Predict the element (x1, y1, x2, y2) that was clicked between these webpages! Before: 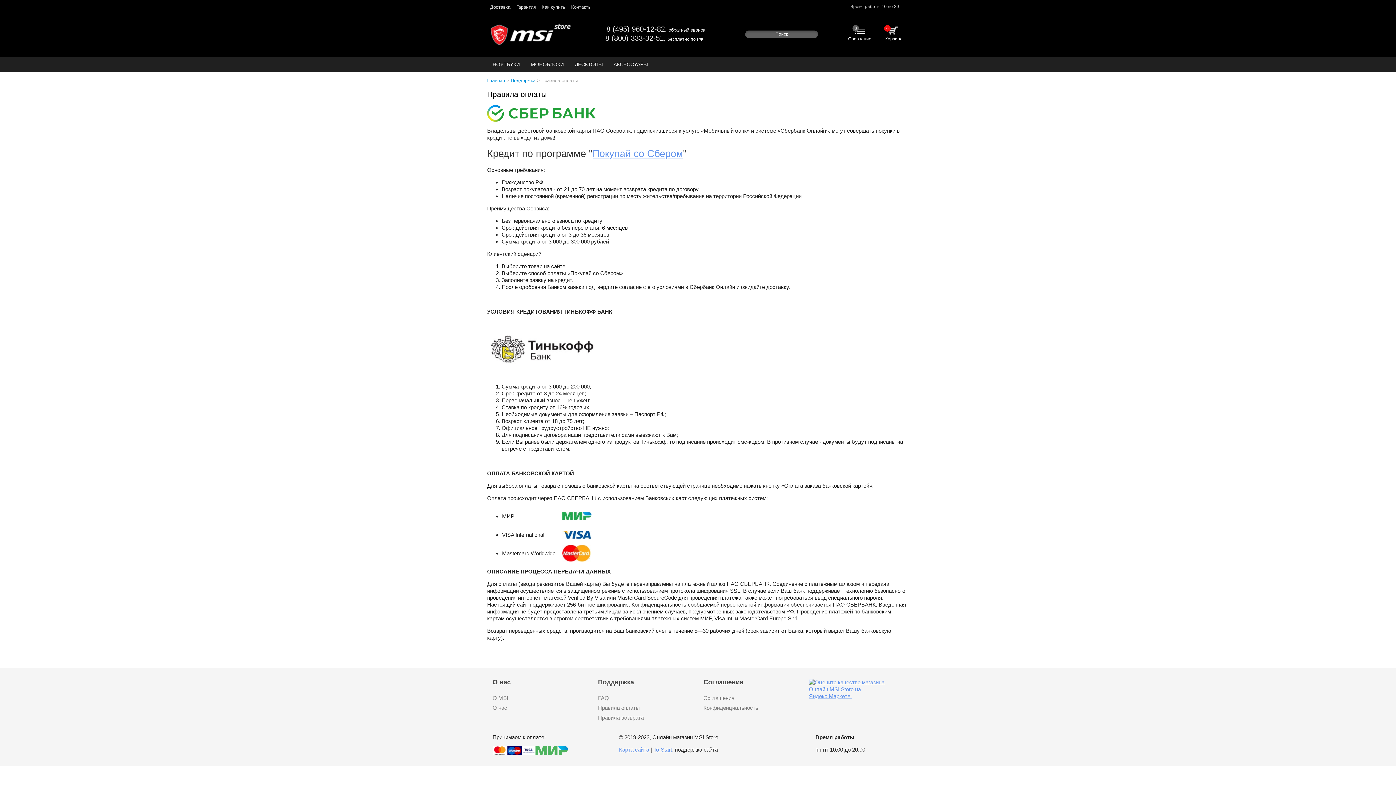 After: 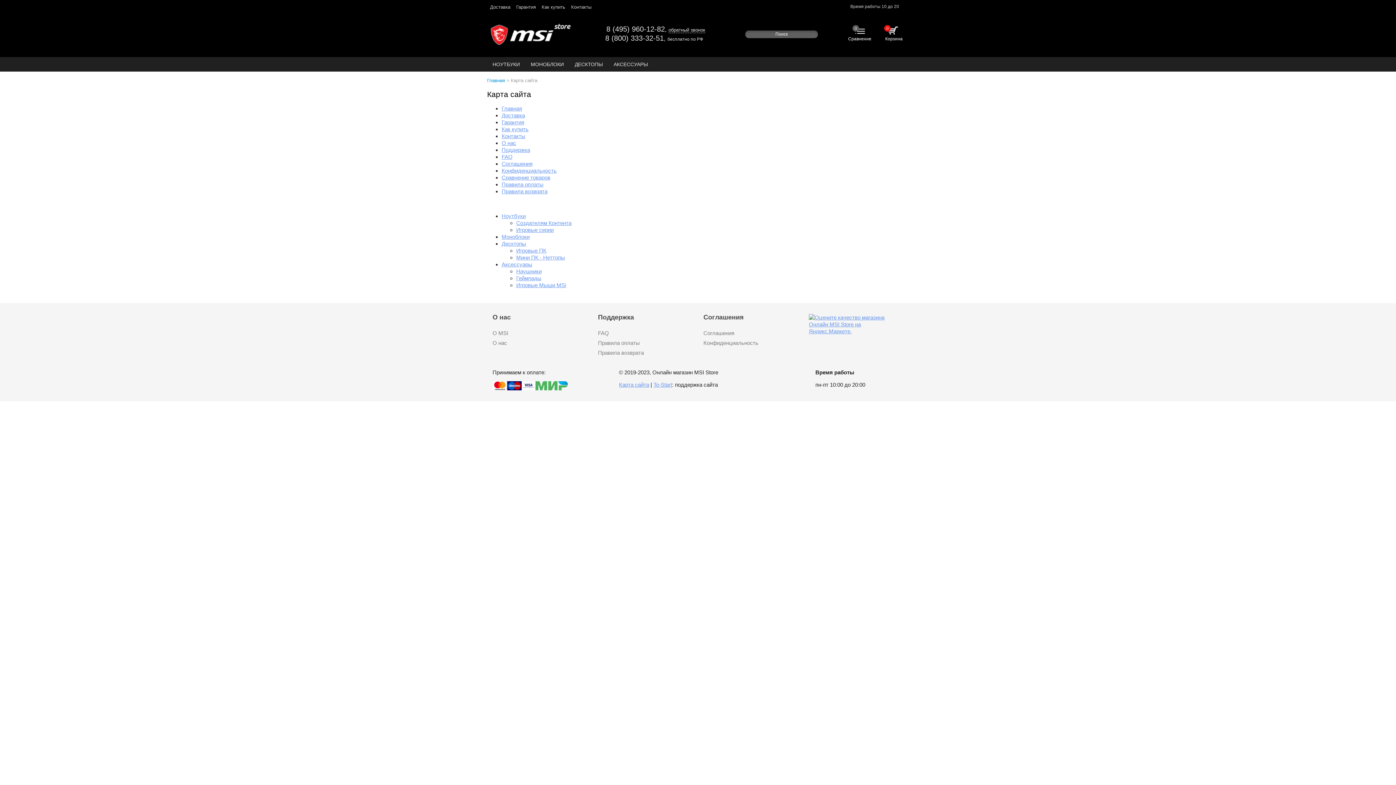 Action: label: Карта сайта bbox: (619, 746, 649, 753)